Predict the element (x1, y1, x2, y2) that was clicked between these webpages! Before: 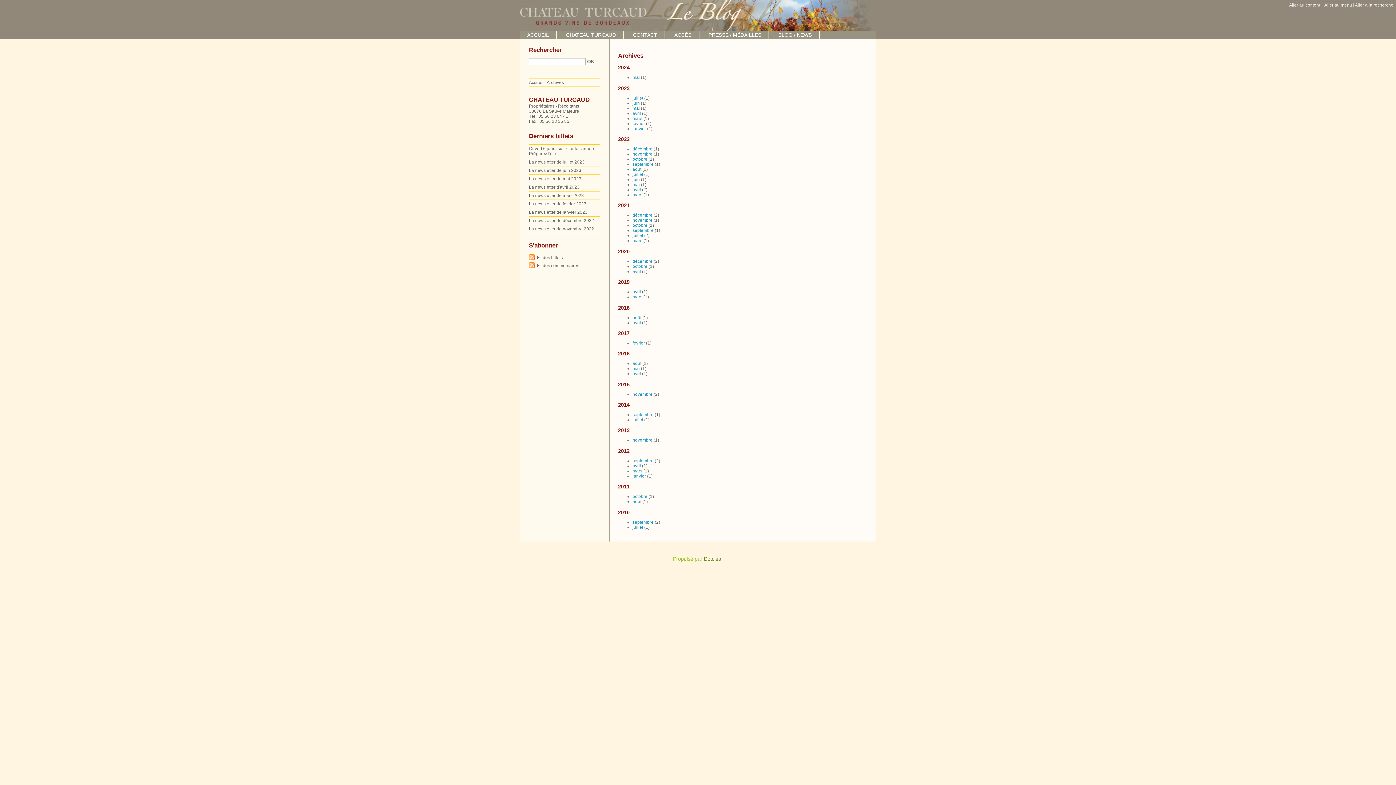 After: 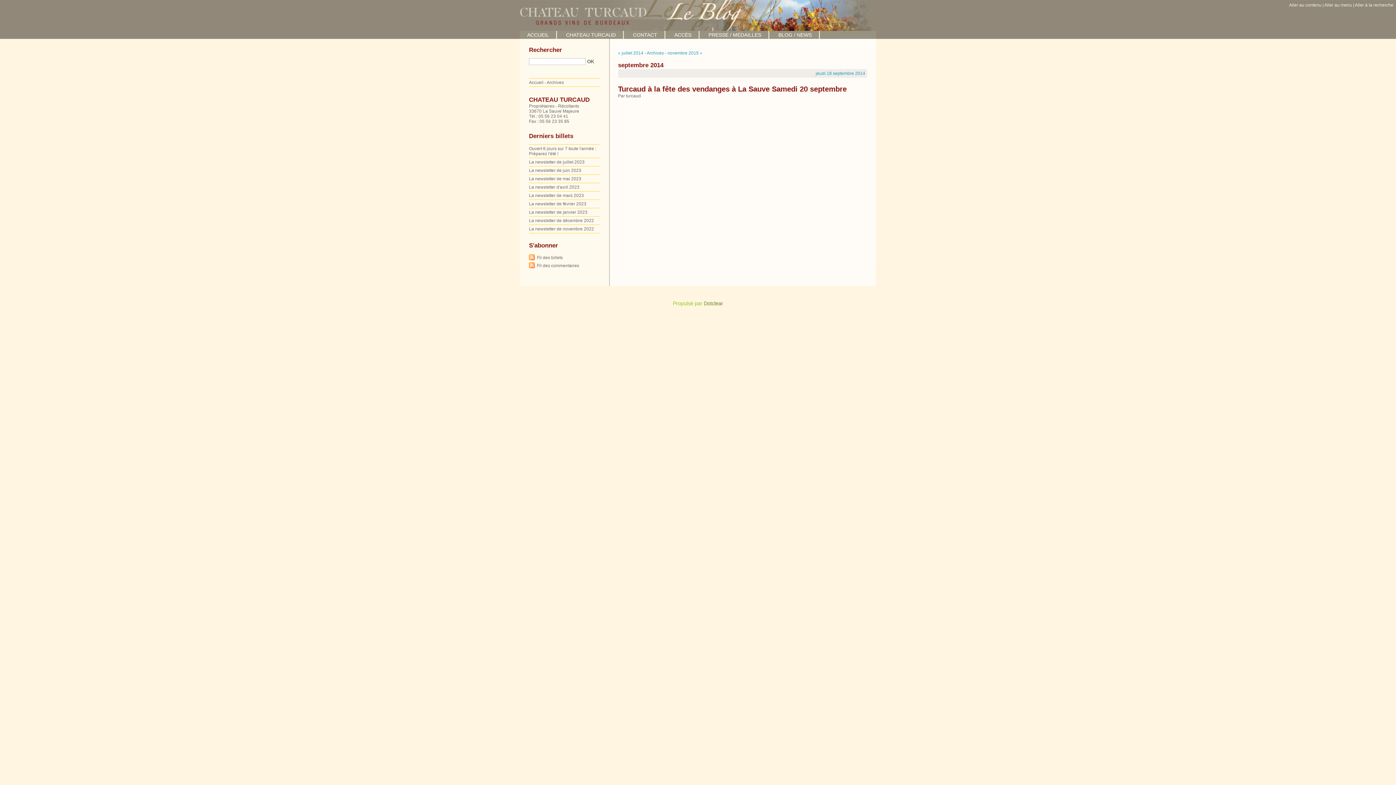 Action: label: septembre bbox: (632, 412, 653, 417)